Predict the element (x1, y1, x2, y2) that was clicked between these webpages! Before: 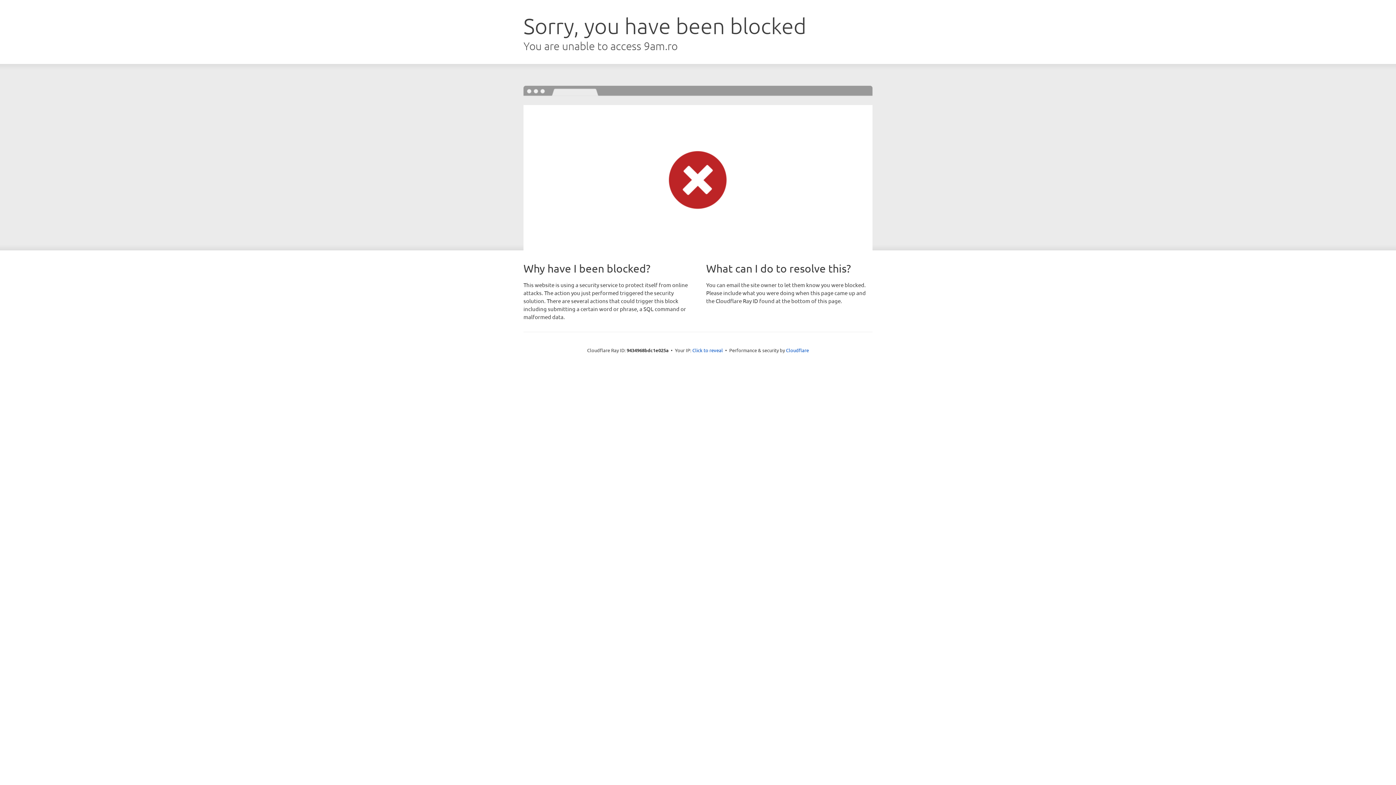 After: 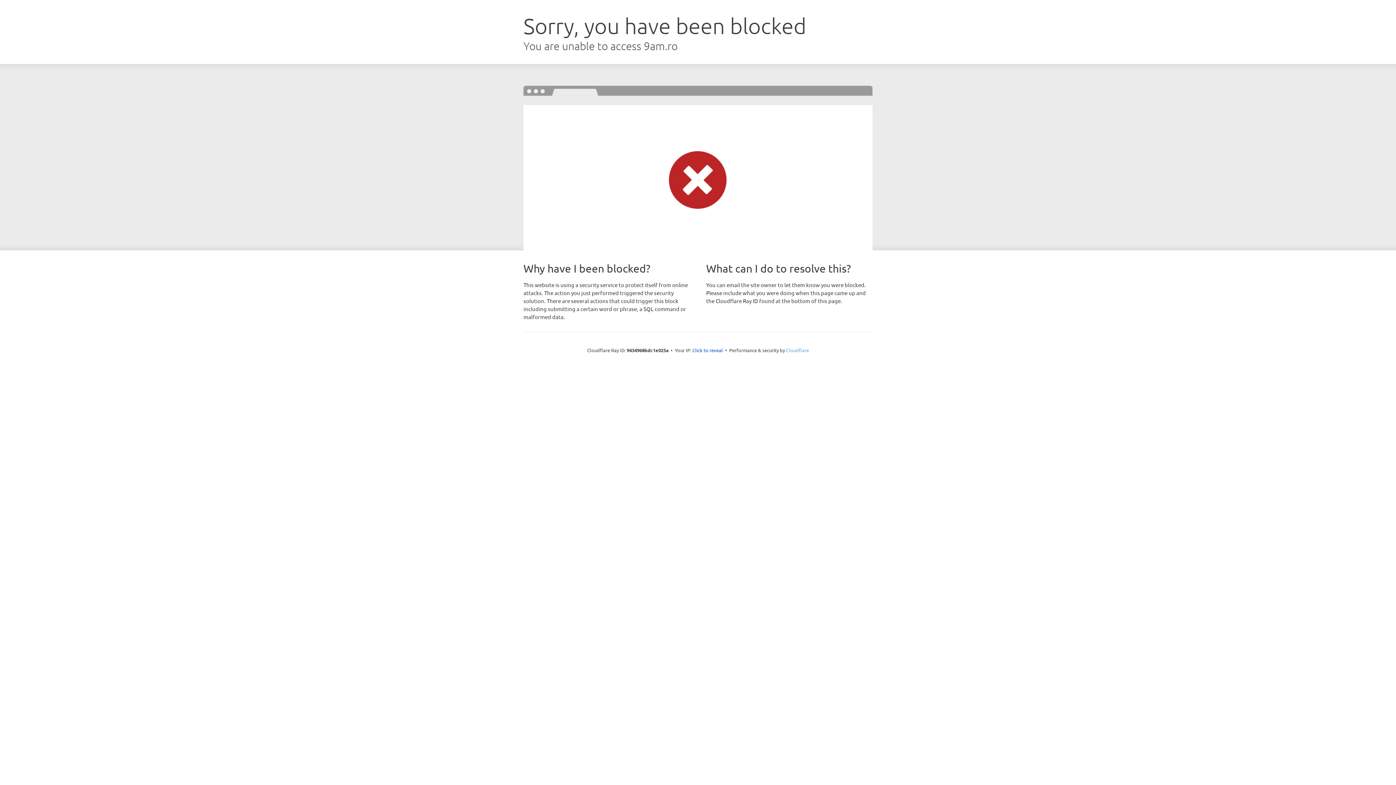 Action: bbox: (786, 347, 809, 353) label: Cloudflare